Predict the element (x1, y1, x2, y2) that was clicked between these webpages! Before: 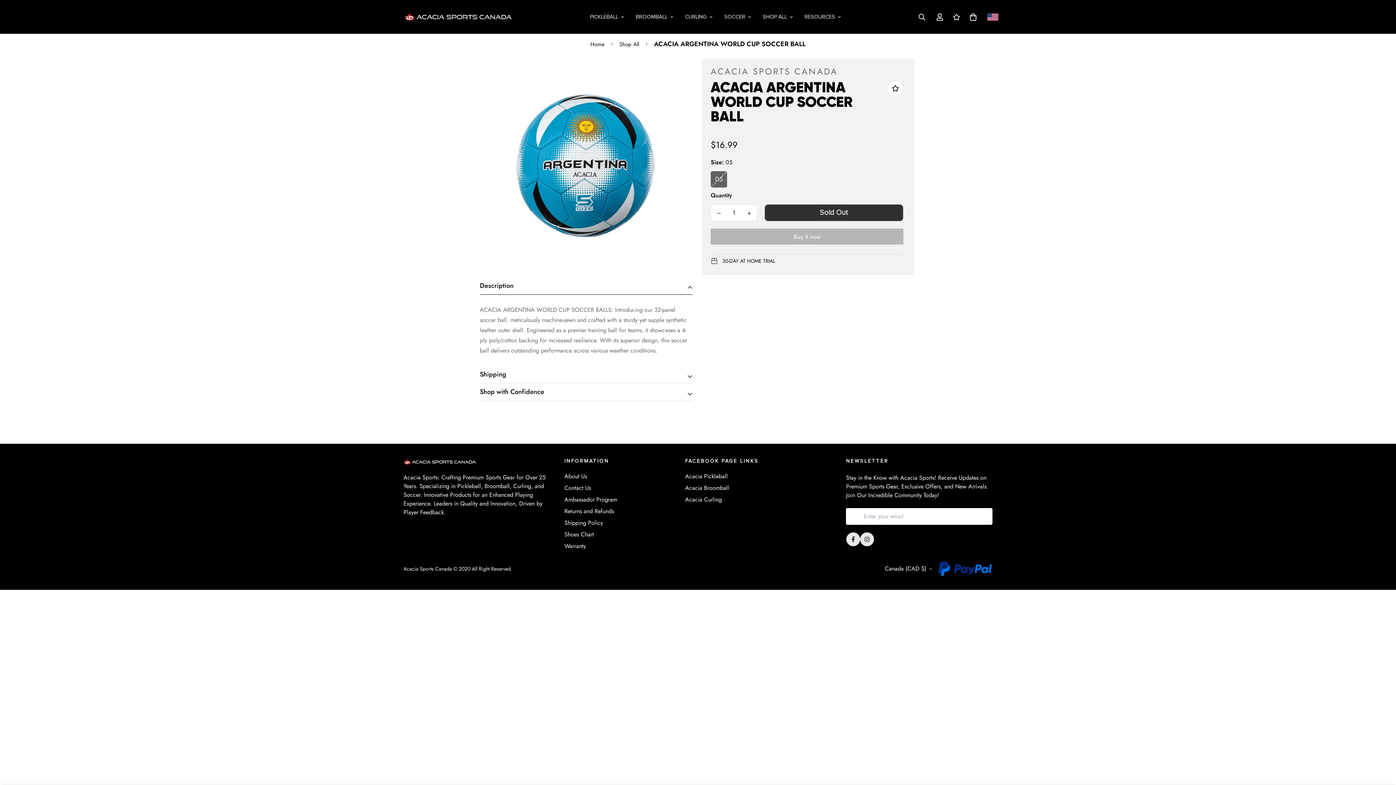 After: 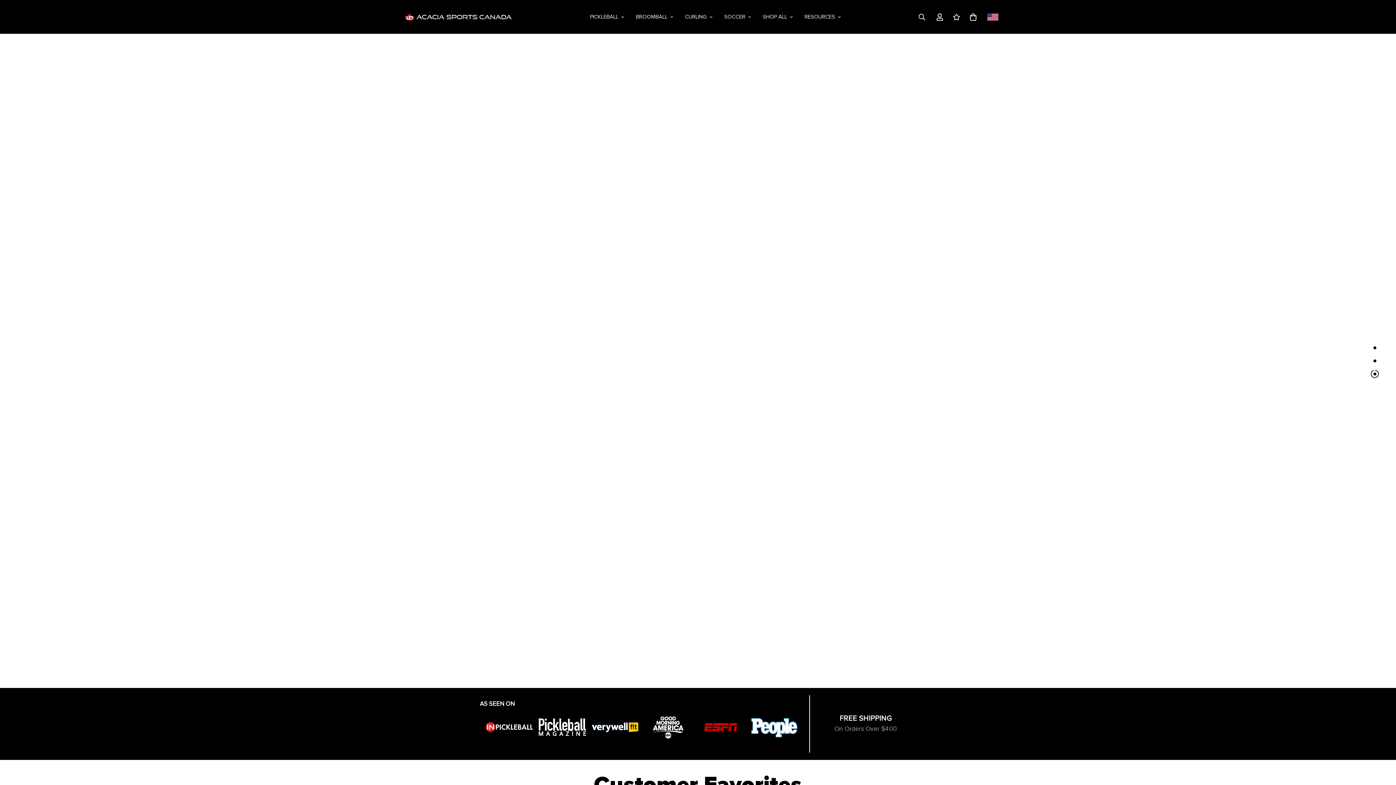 Action: label: RESOURCES bbox: (798, 5, 846, 28)